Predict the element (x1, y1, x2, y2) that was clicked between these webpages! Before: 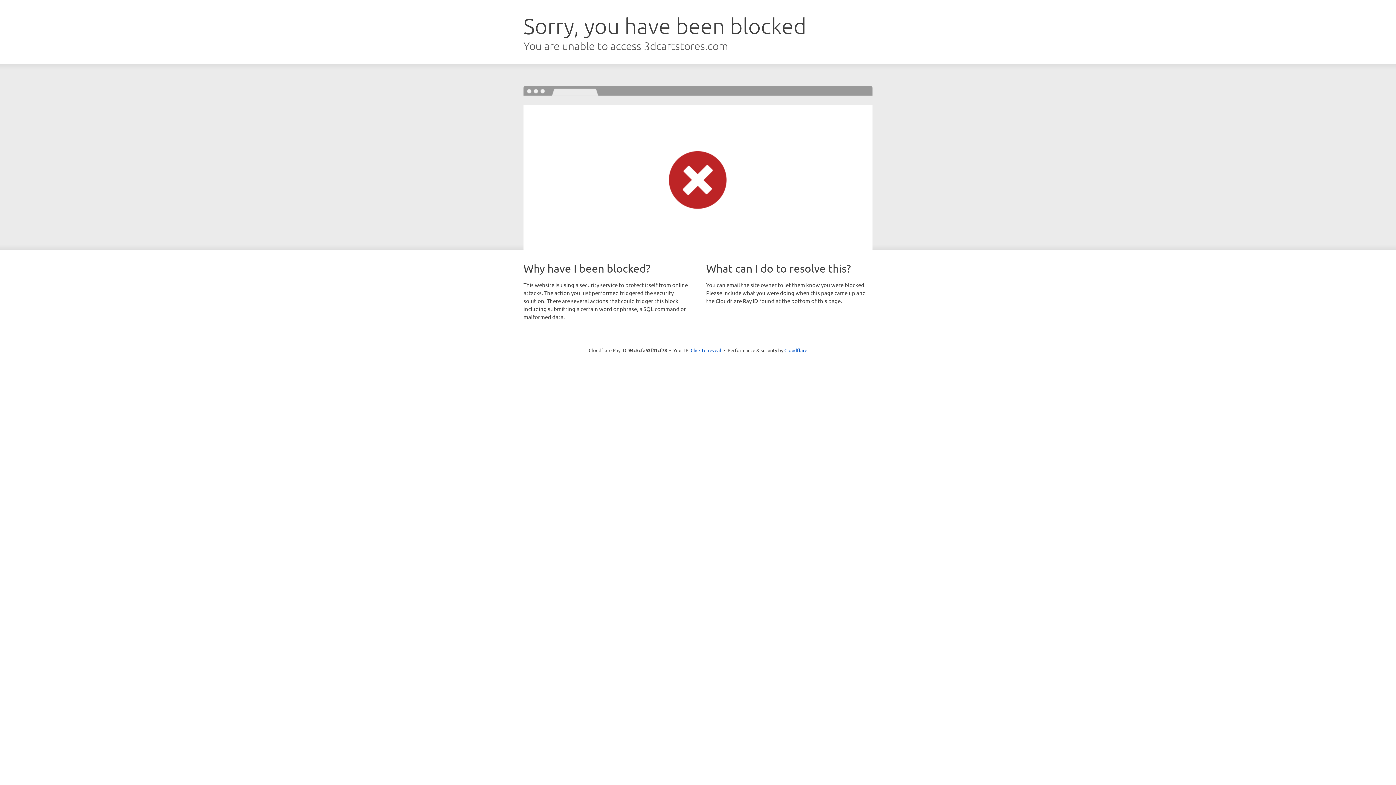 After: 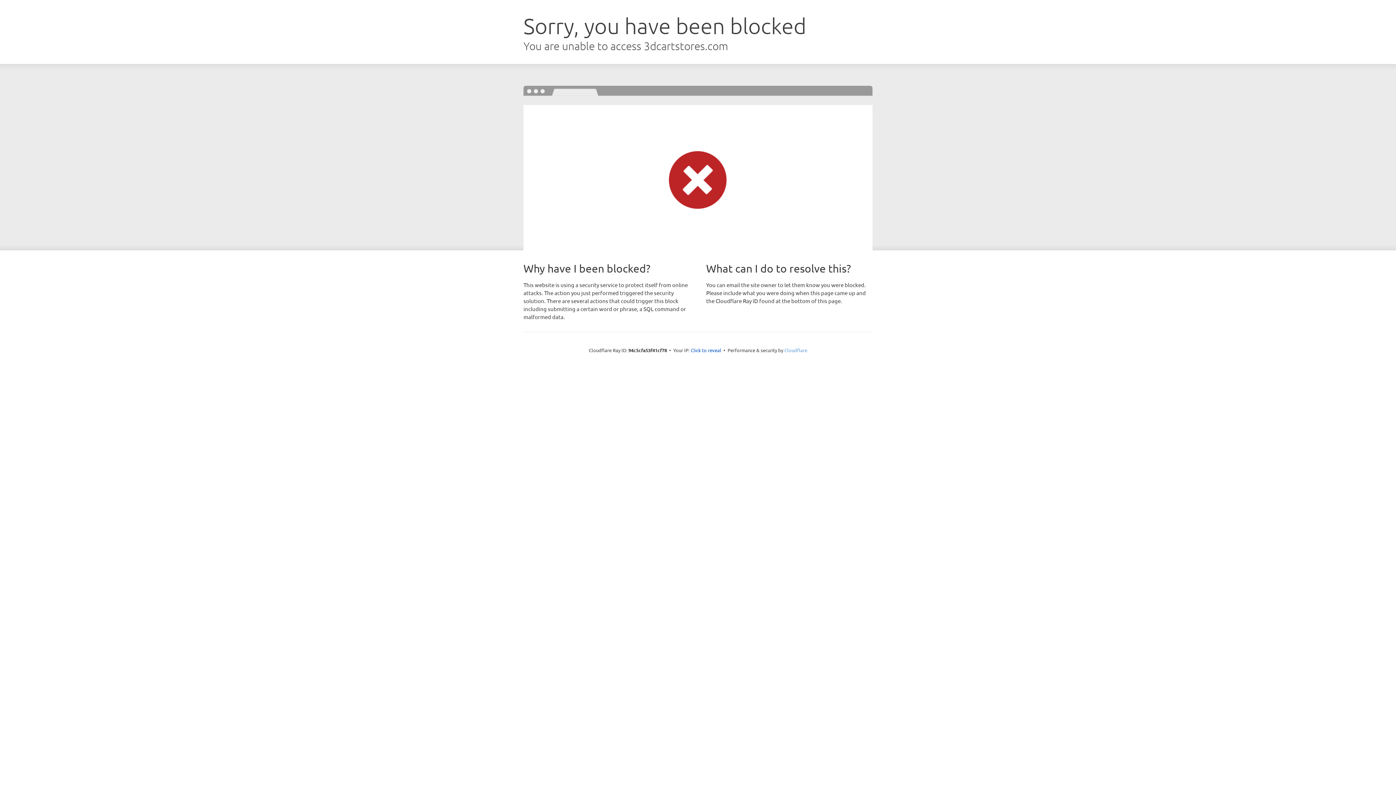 Action: label: Cloudflare bbox: (784, 347, 807, 353)